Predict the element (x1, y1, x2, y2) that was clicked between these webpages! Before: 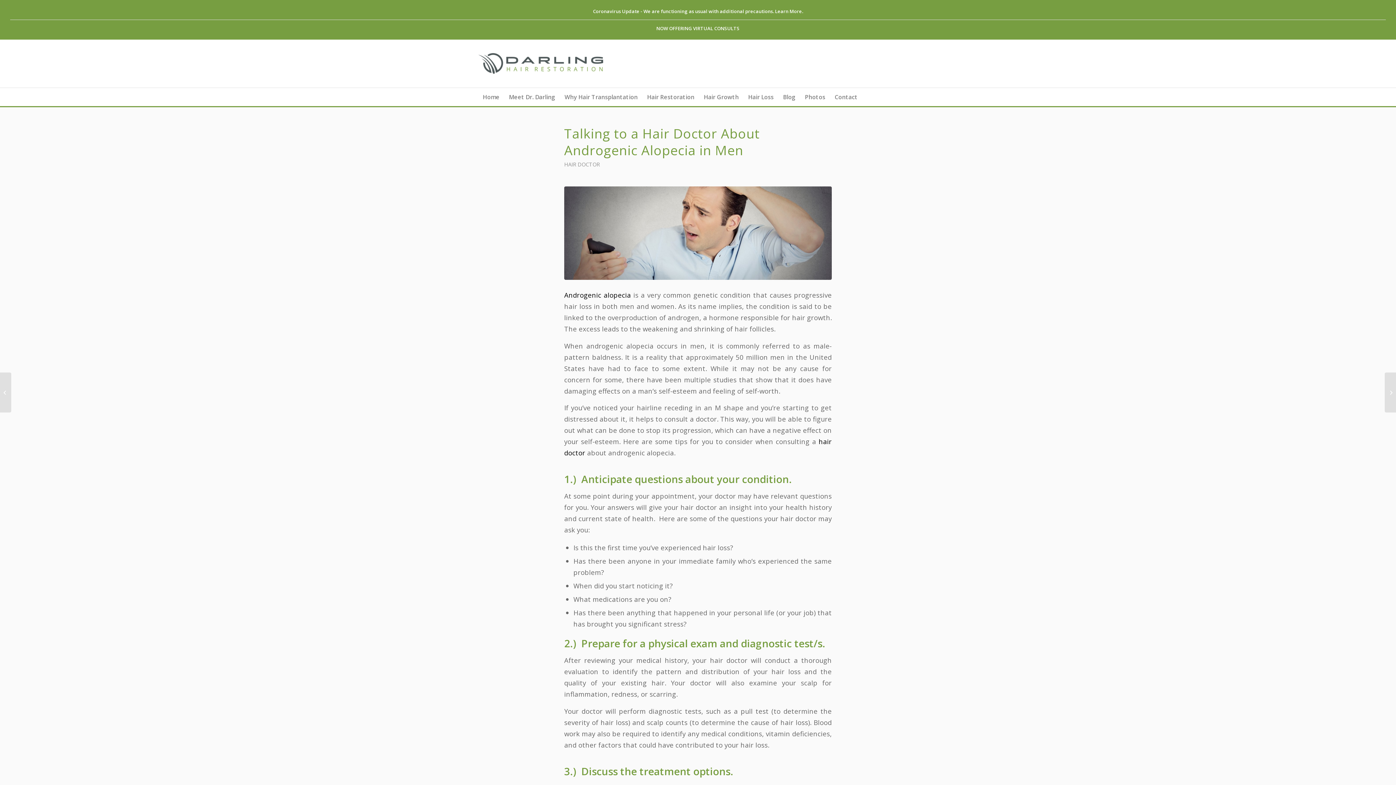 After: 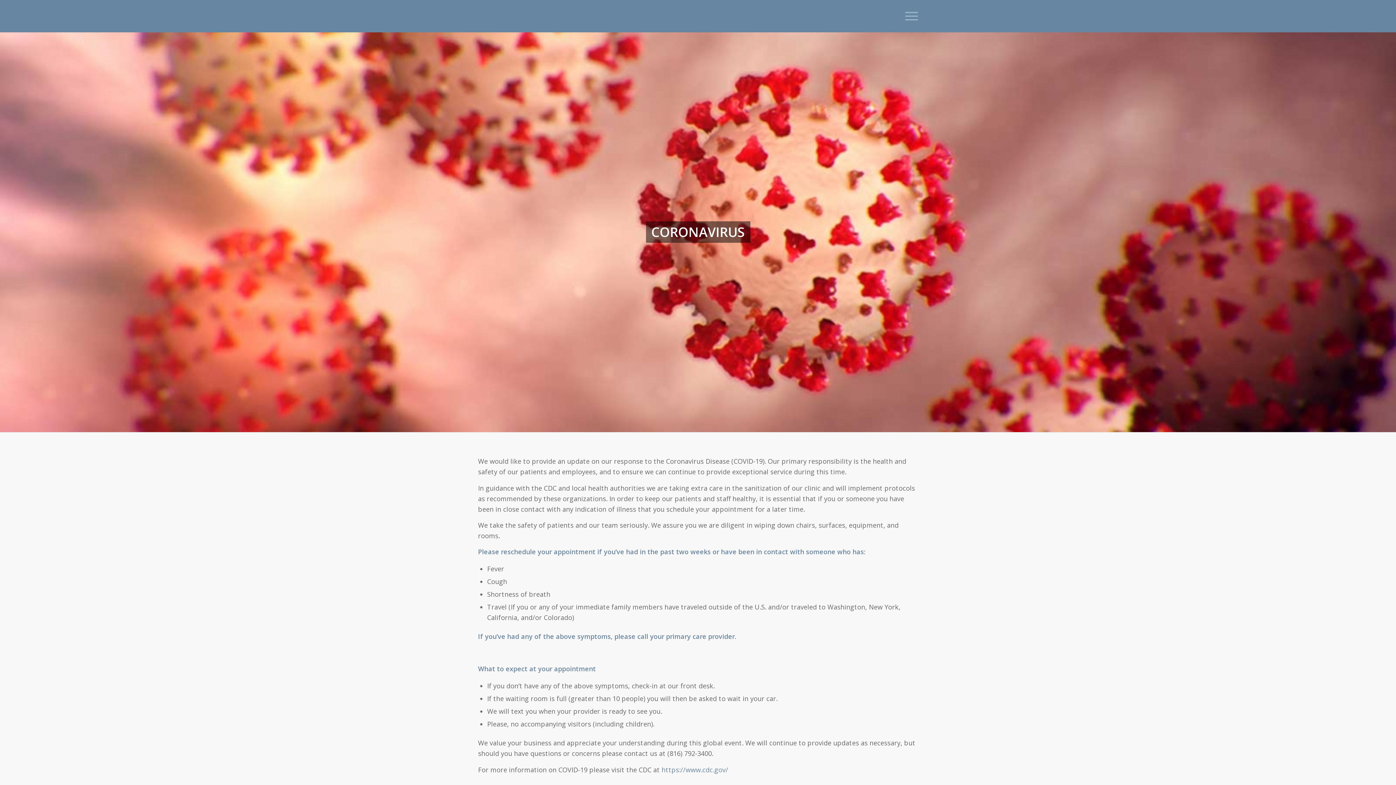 Action: bbox: (593, 8, 803, 14) label: Coronavirus Update - We are functioning as usual with additional precautions. Learn More.